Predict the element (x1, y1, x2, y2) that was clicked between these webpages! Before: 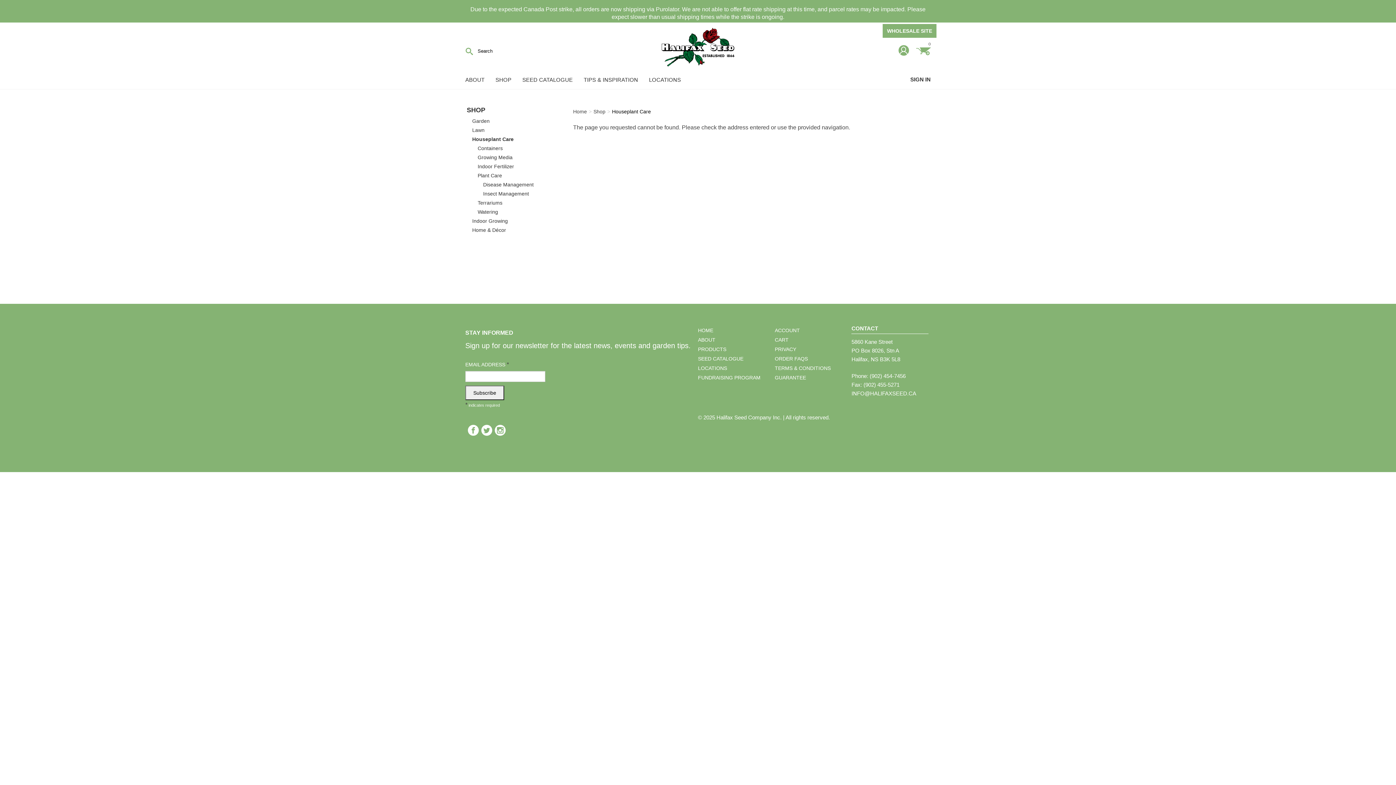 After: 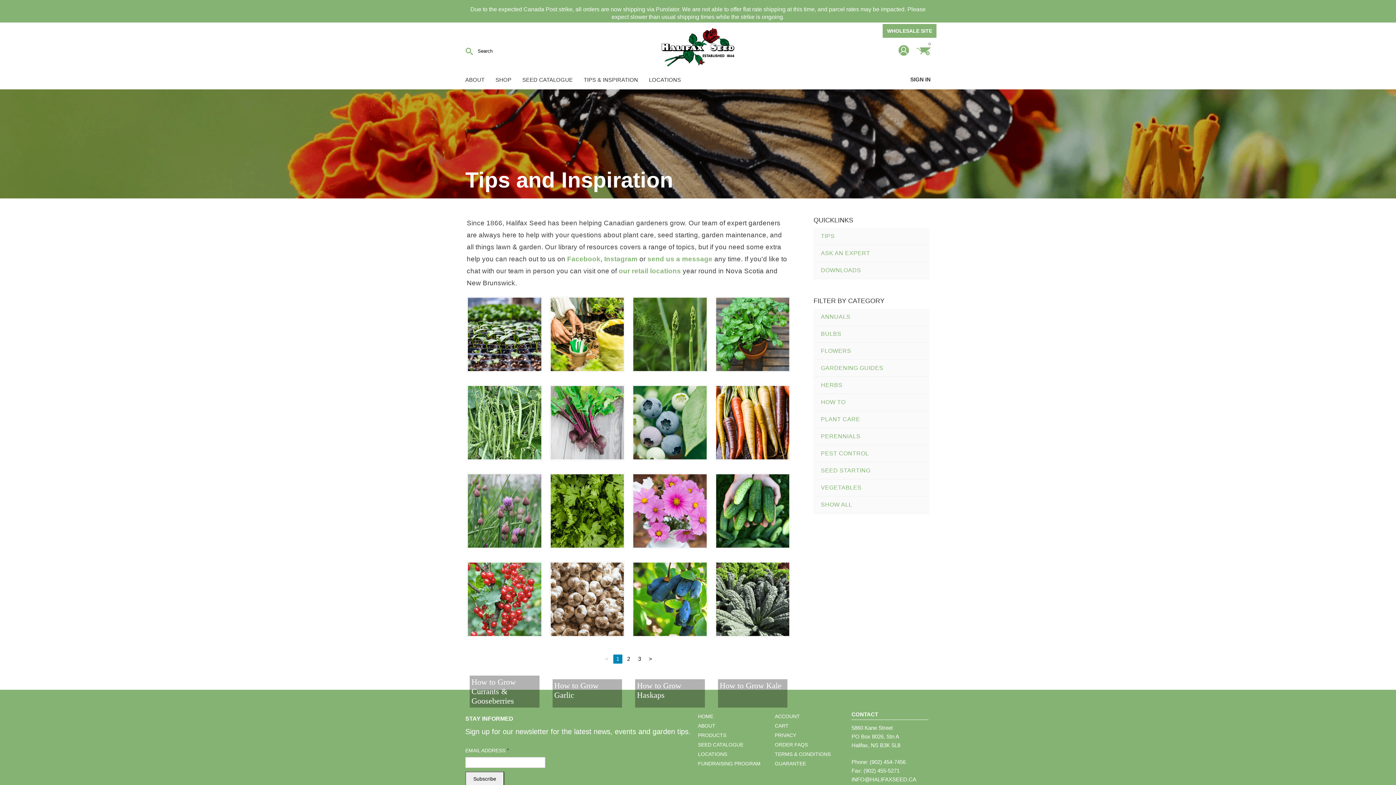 Action: label: TIPS & INSPIRATION bbox: (583, 74, 649, 89)